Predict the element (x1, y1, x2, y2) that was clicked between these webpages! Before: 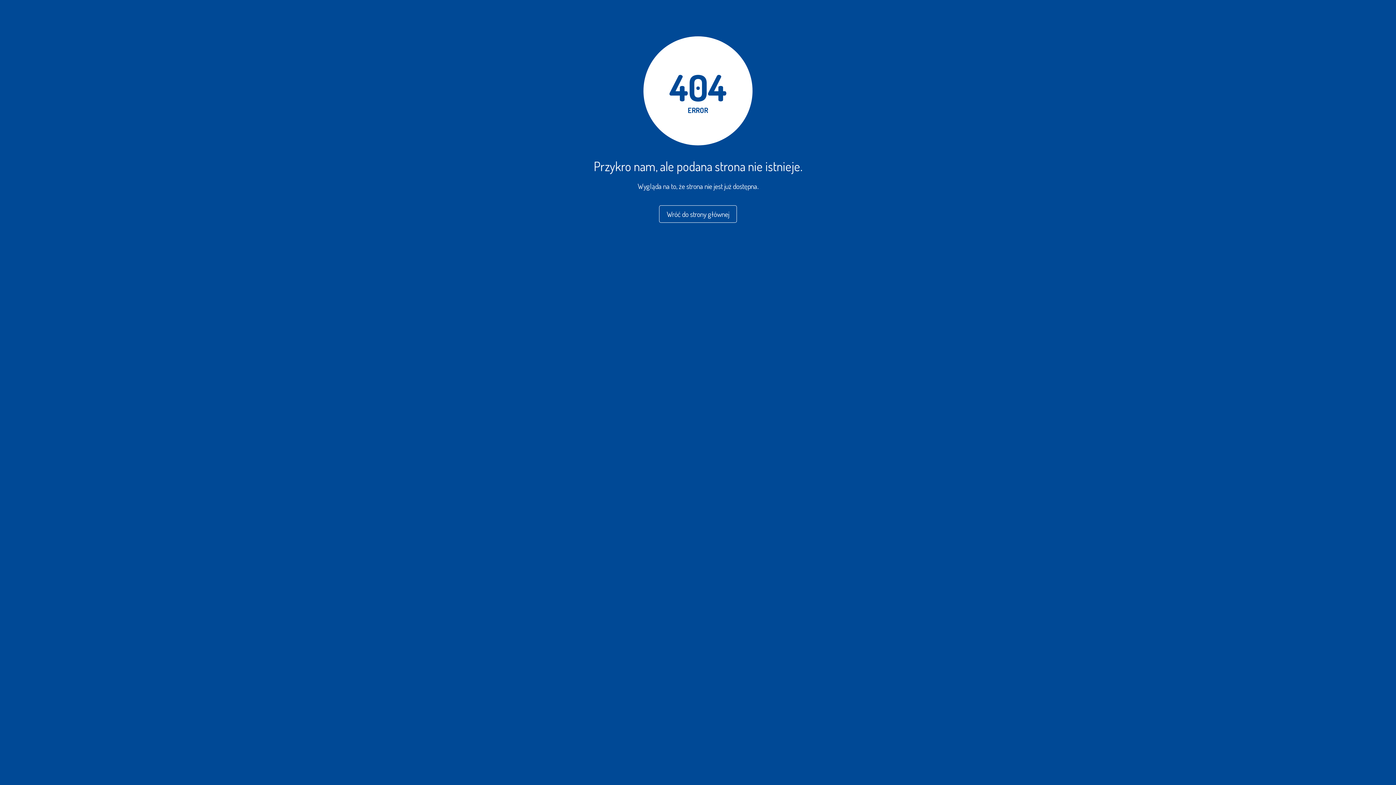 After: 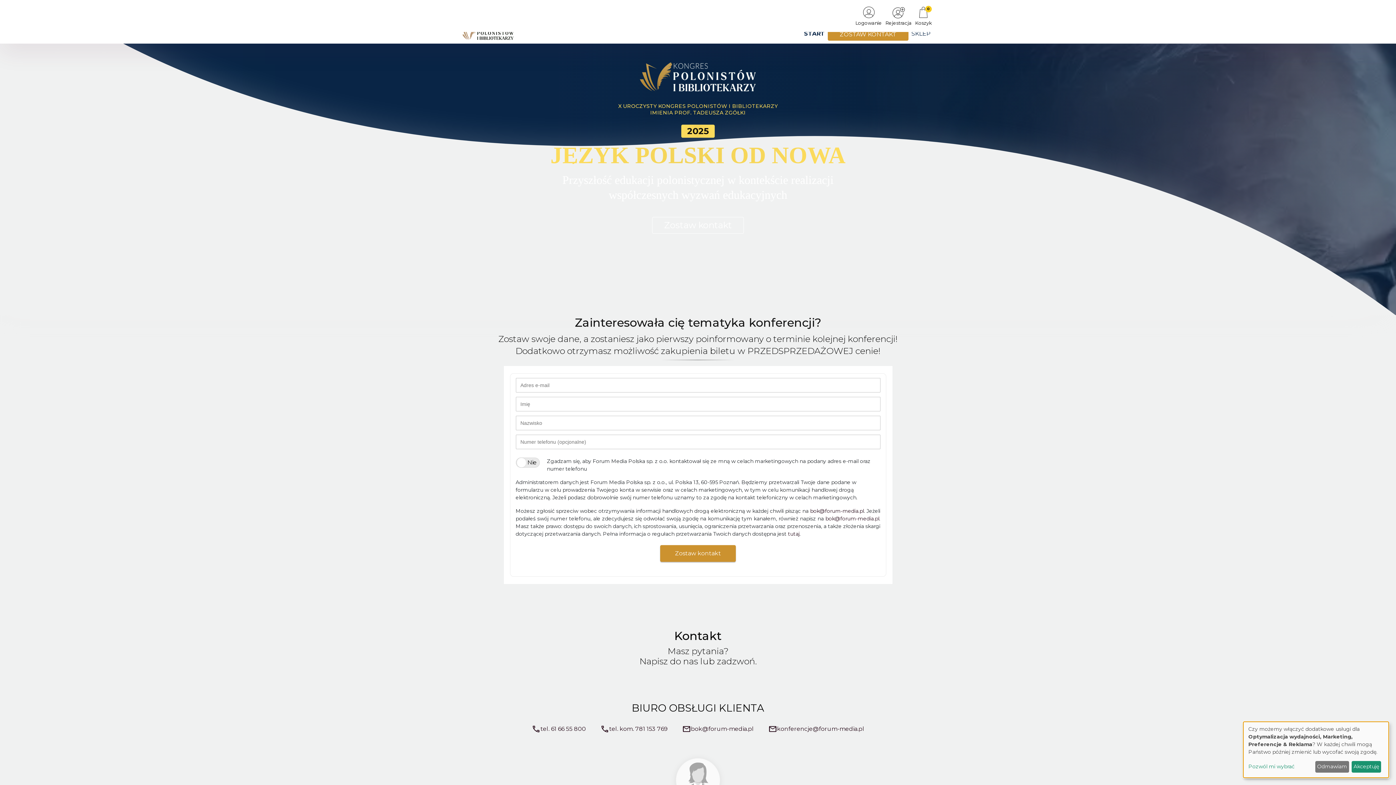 Action: bbox: (659, 211, 737, 218) label: Wróć do strony głównej